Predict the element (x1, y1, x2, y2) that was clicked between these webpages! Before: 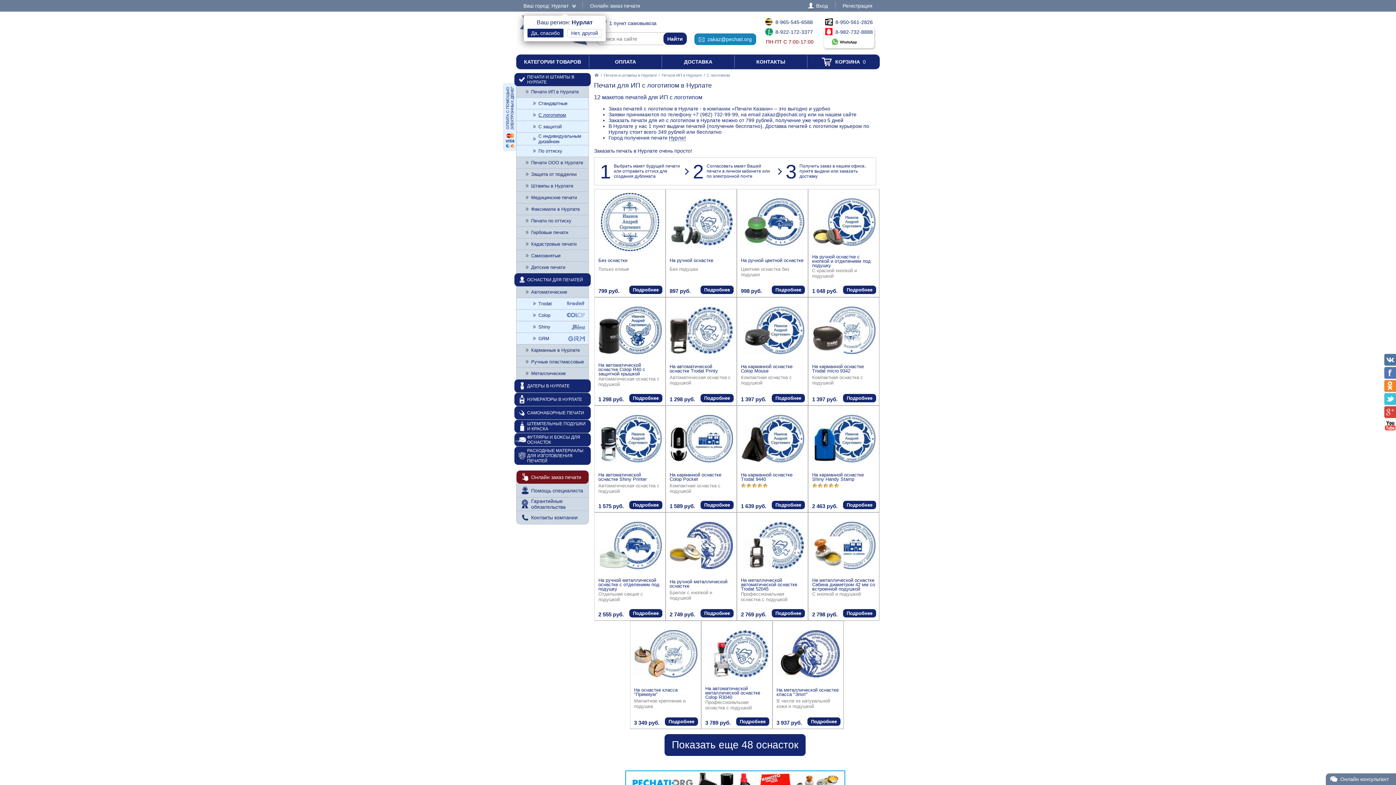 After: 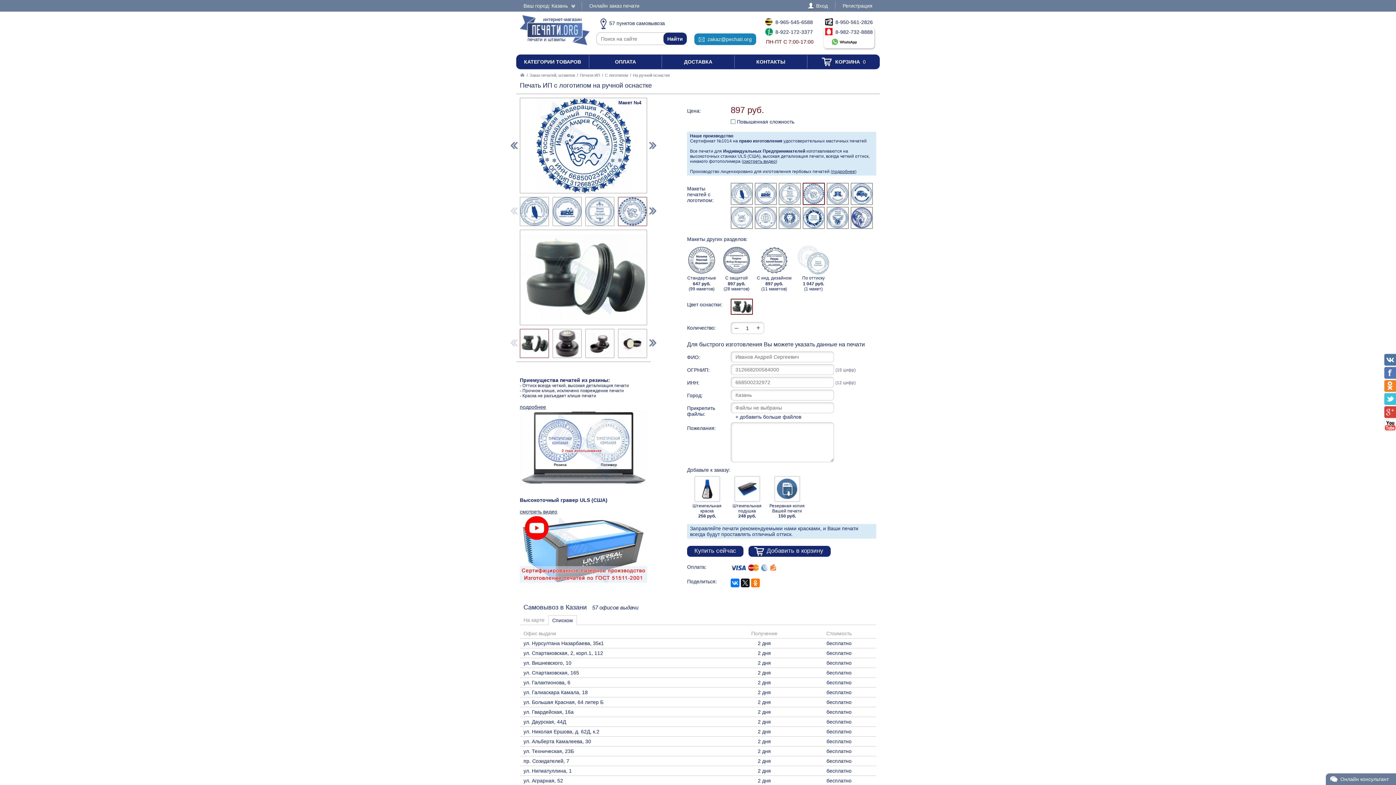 Action: bbox: (669, 241, 733, 247)